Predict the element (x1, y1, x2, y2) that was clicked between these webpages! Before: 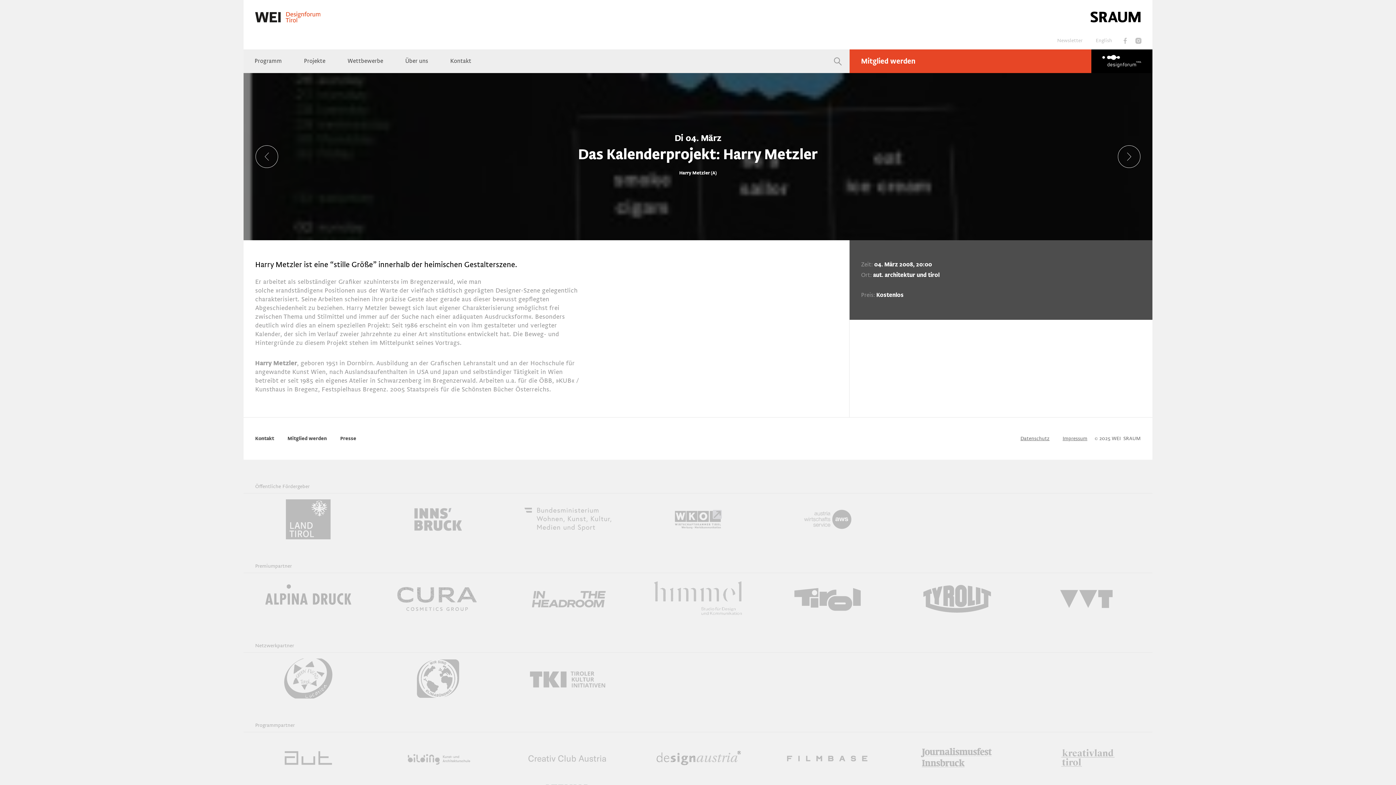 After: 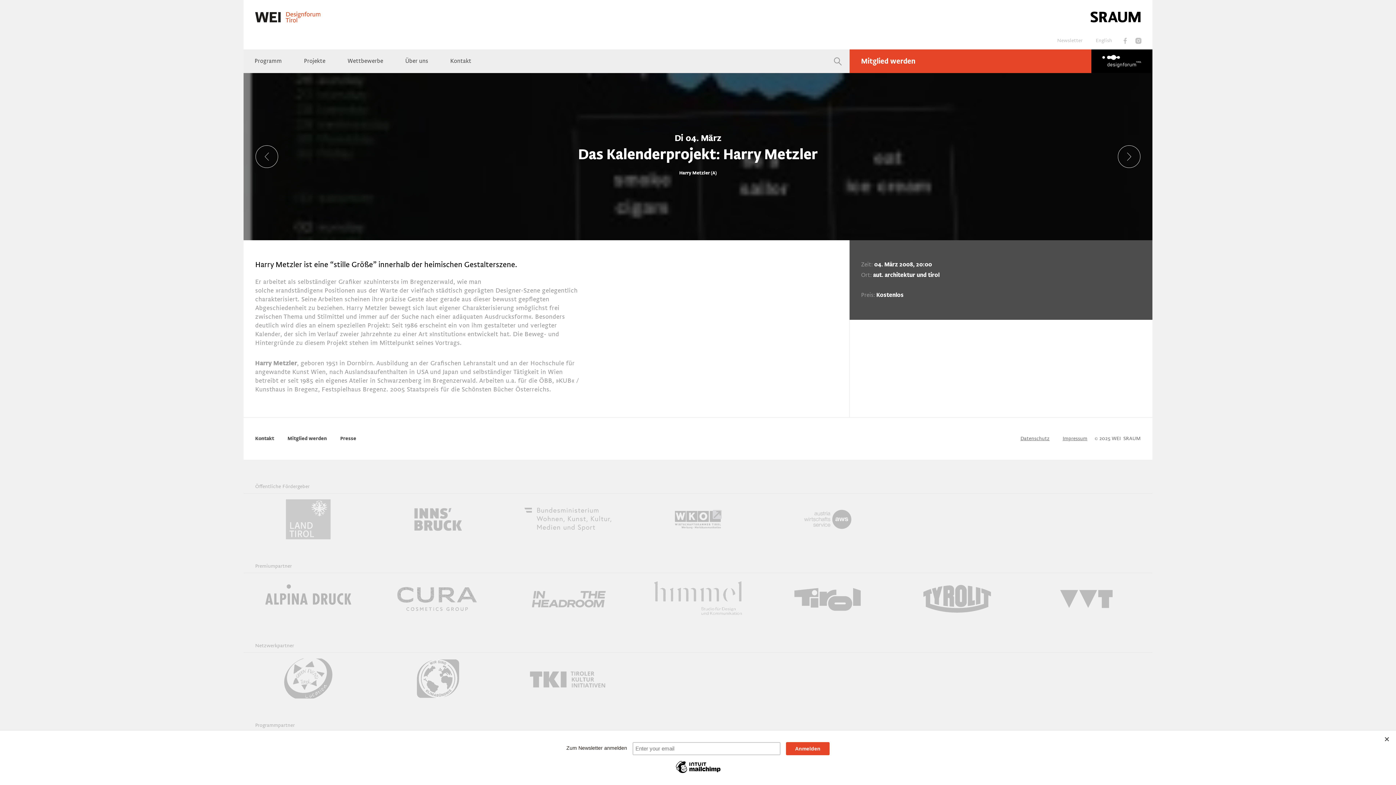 Action: bbox: (243, 499, 373, 539)